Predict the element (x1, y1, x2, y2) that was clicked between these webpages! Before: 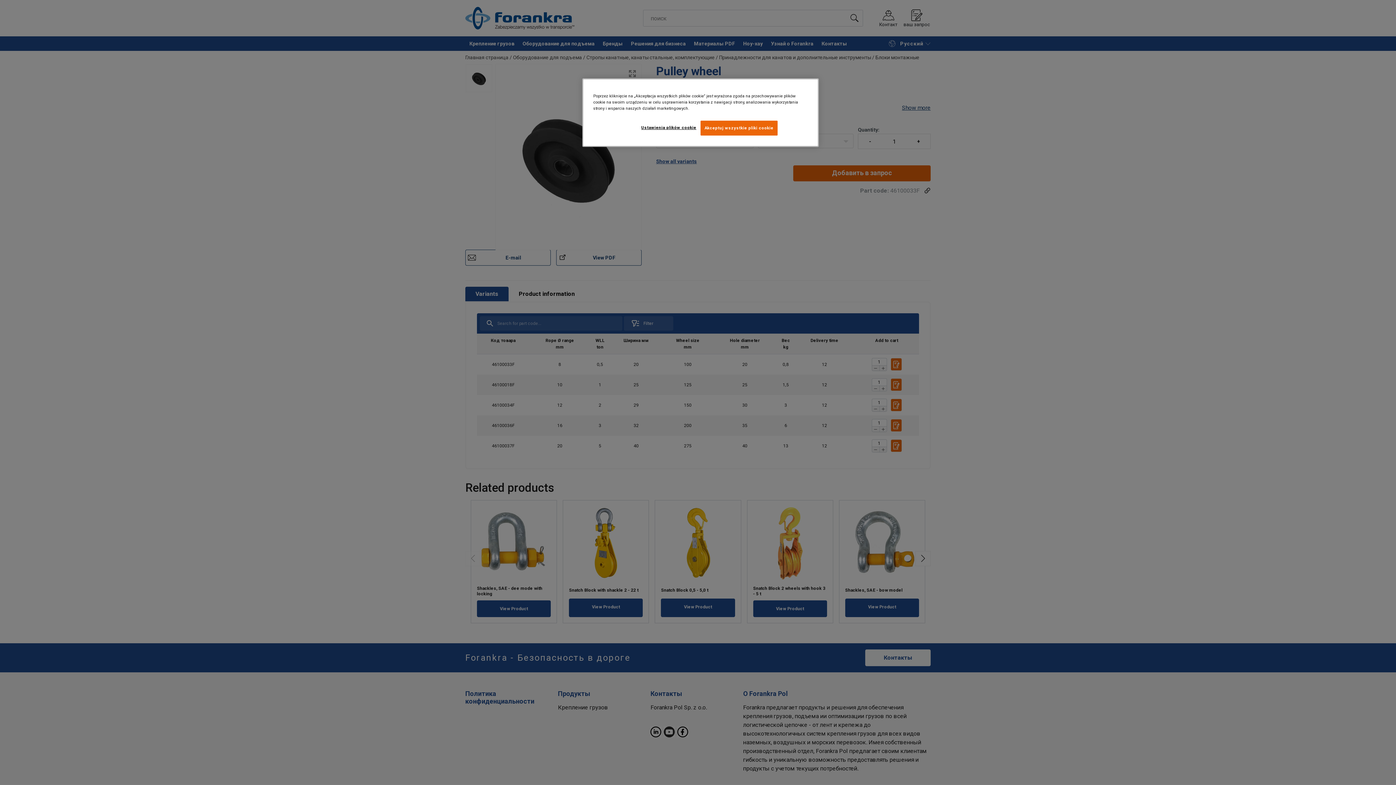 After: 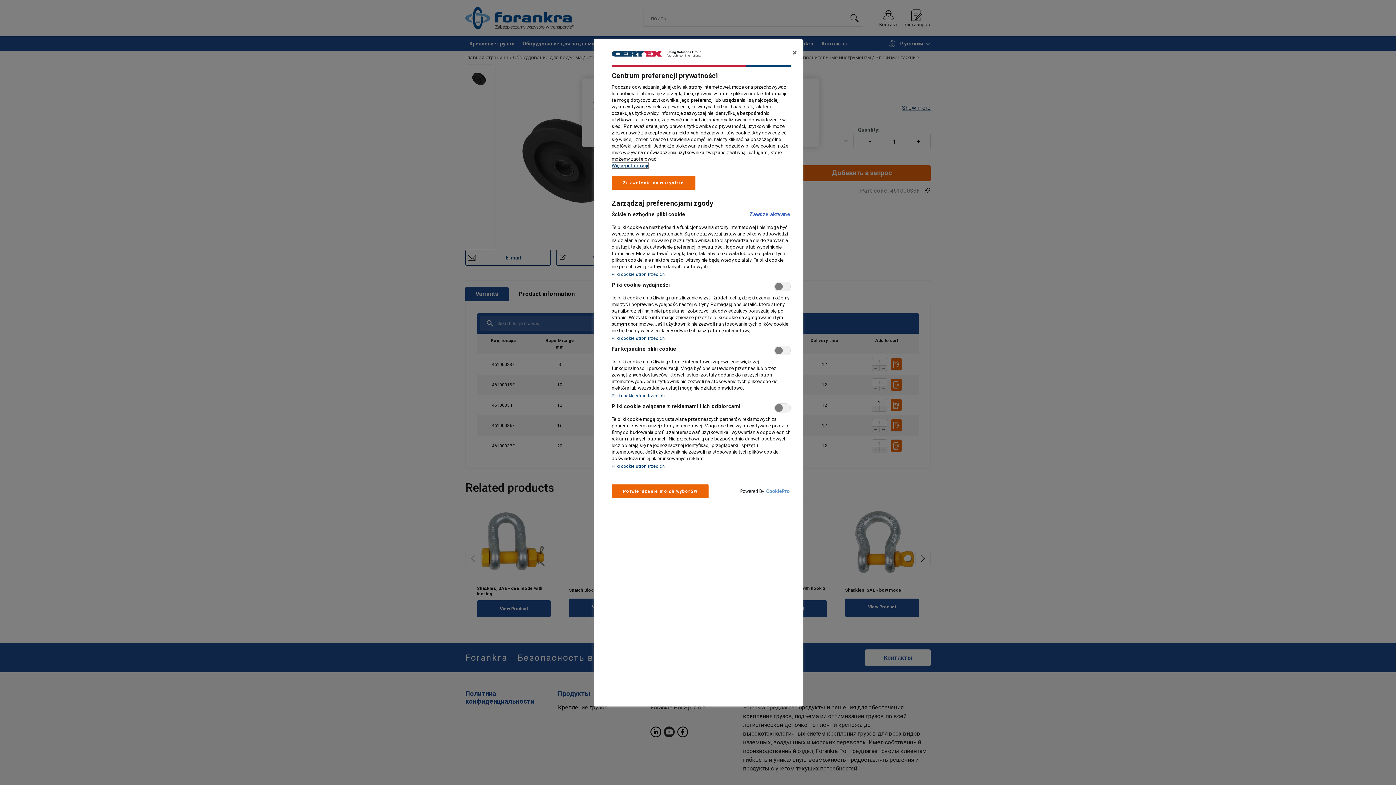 Action: bbox: (641, 120, 696, 134) label: Ustawienia plików cookie